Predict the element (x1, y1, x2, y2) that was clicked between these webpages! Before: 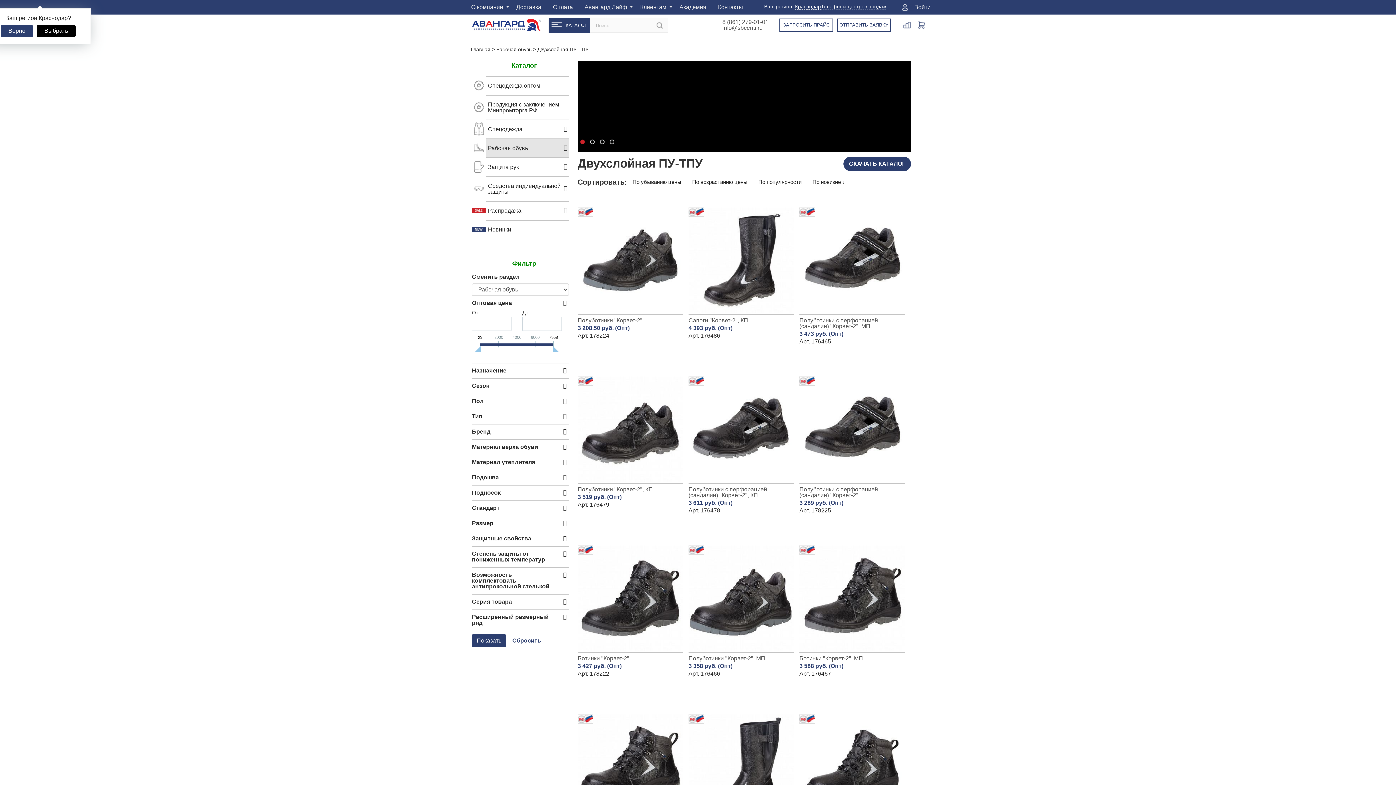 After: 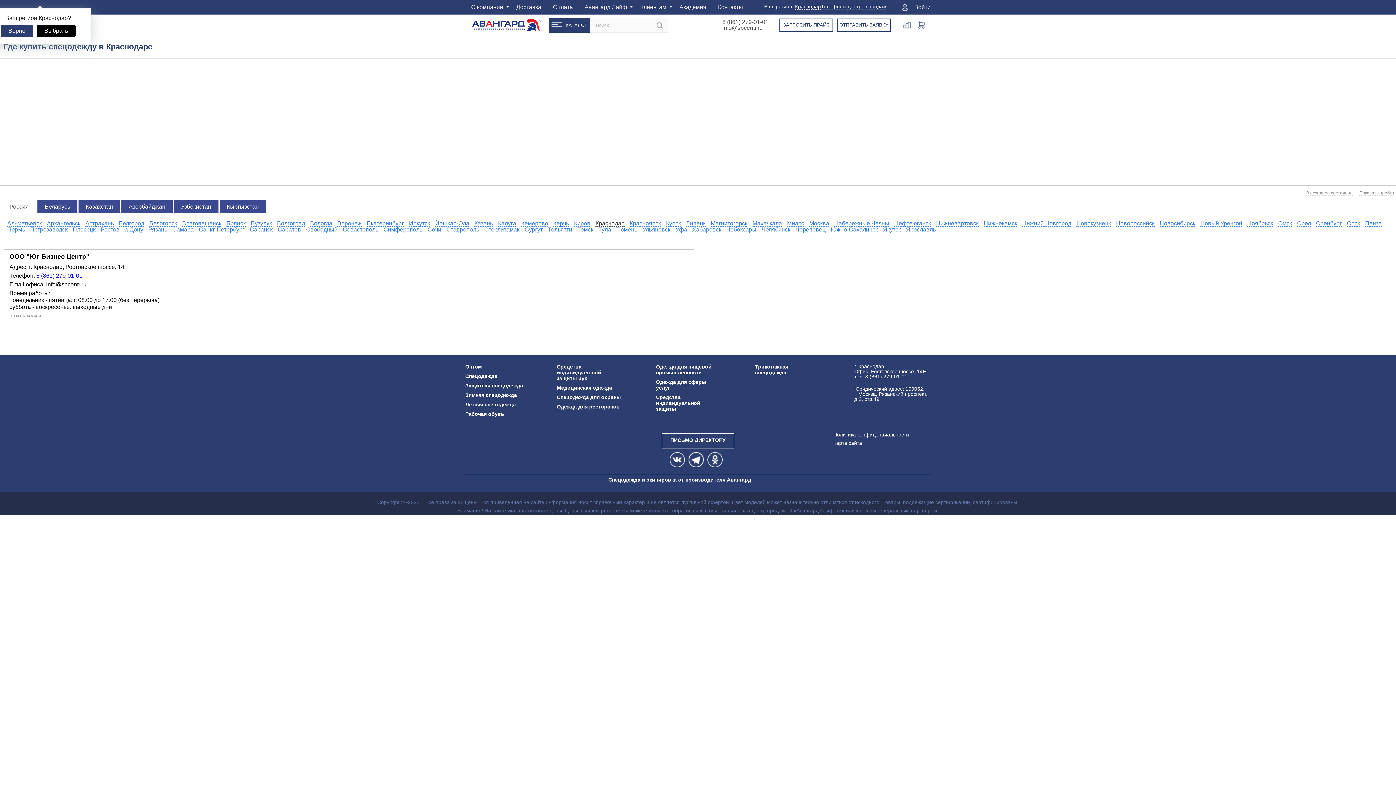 Action: bbox: (821, 3, 886, 9) label: Телефоны центров продаж